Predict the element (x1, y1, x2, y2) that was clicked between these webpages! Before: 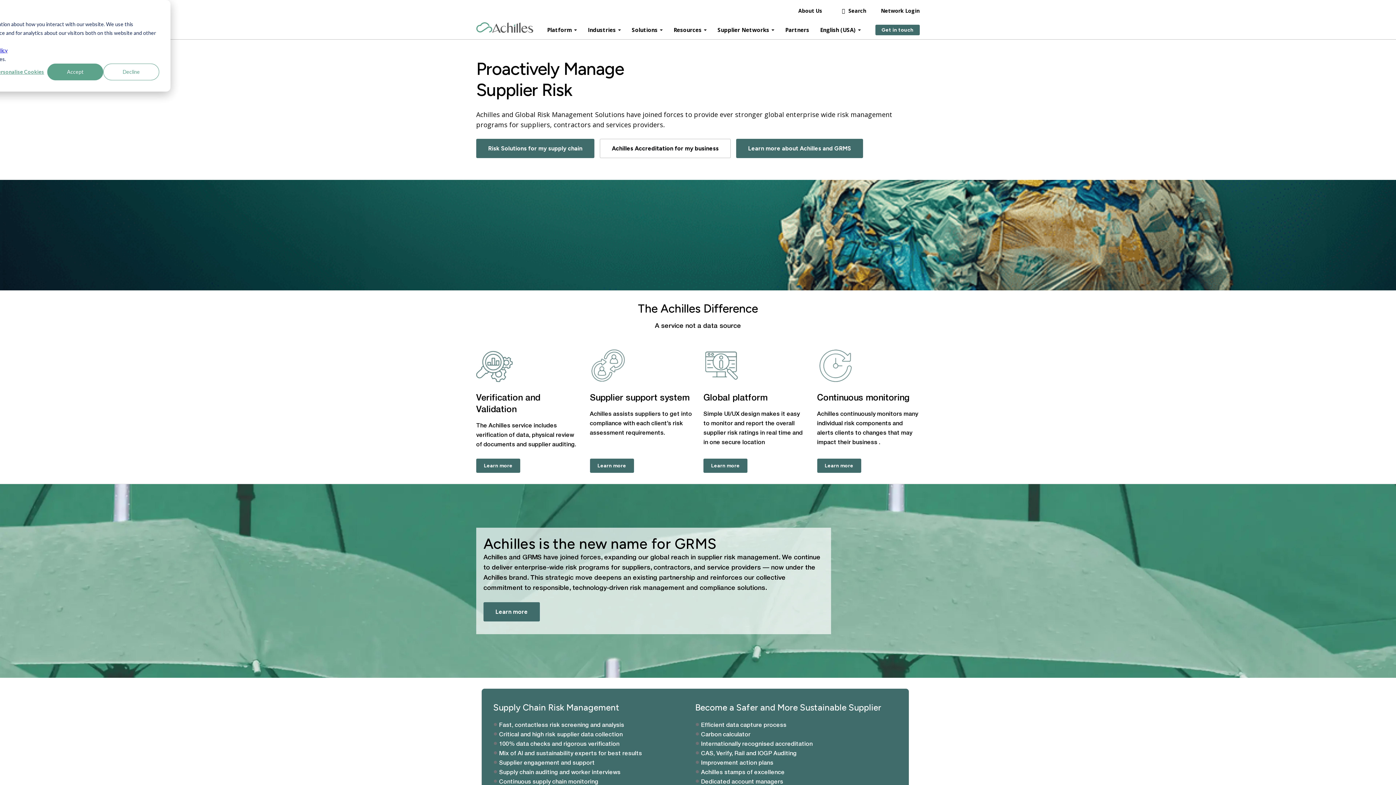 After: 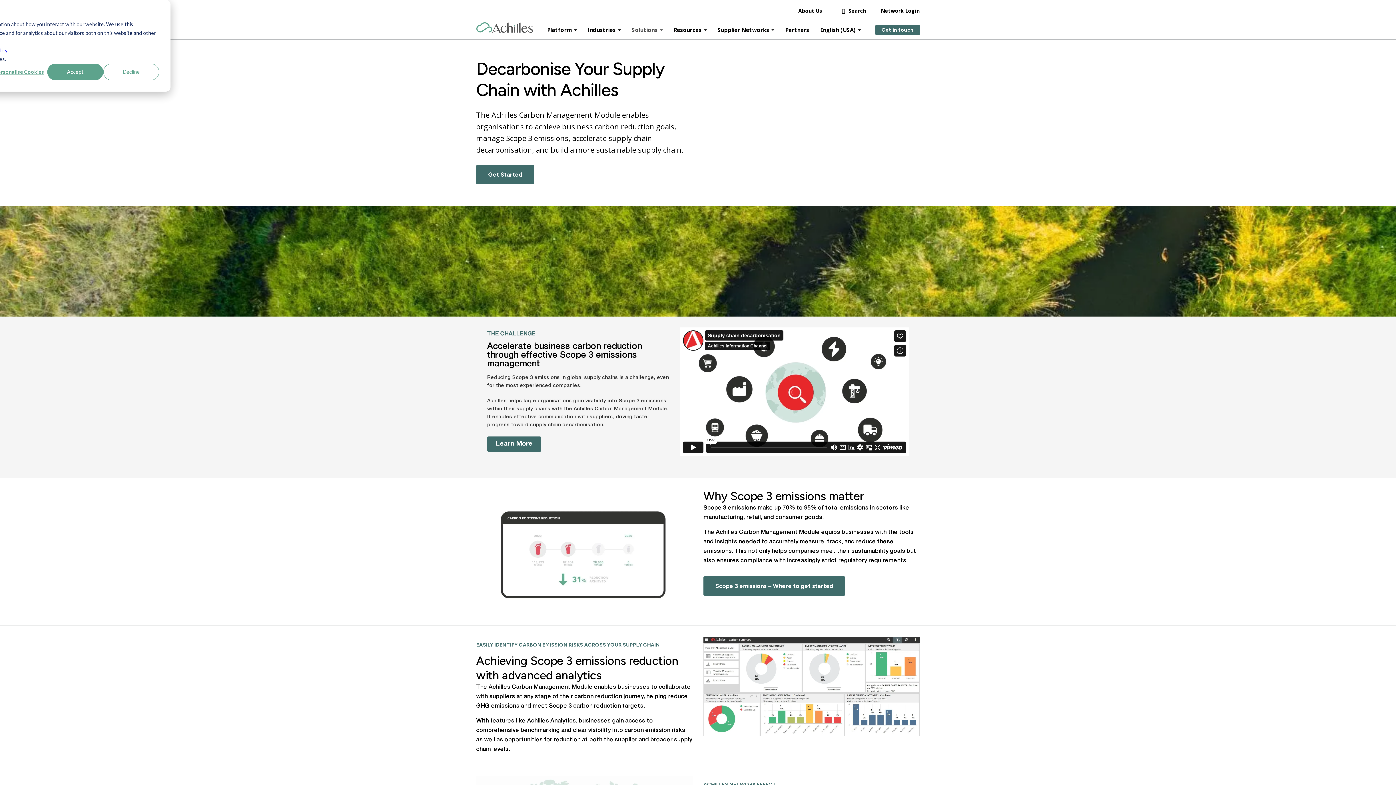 Action: label: Supplier support system - Learn more bbox: (590, 458, 634, 473)